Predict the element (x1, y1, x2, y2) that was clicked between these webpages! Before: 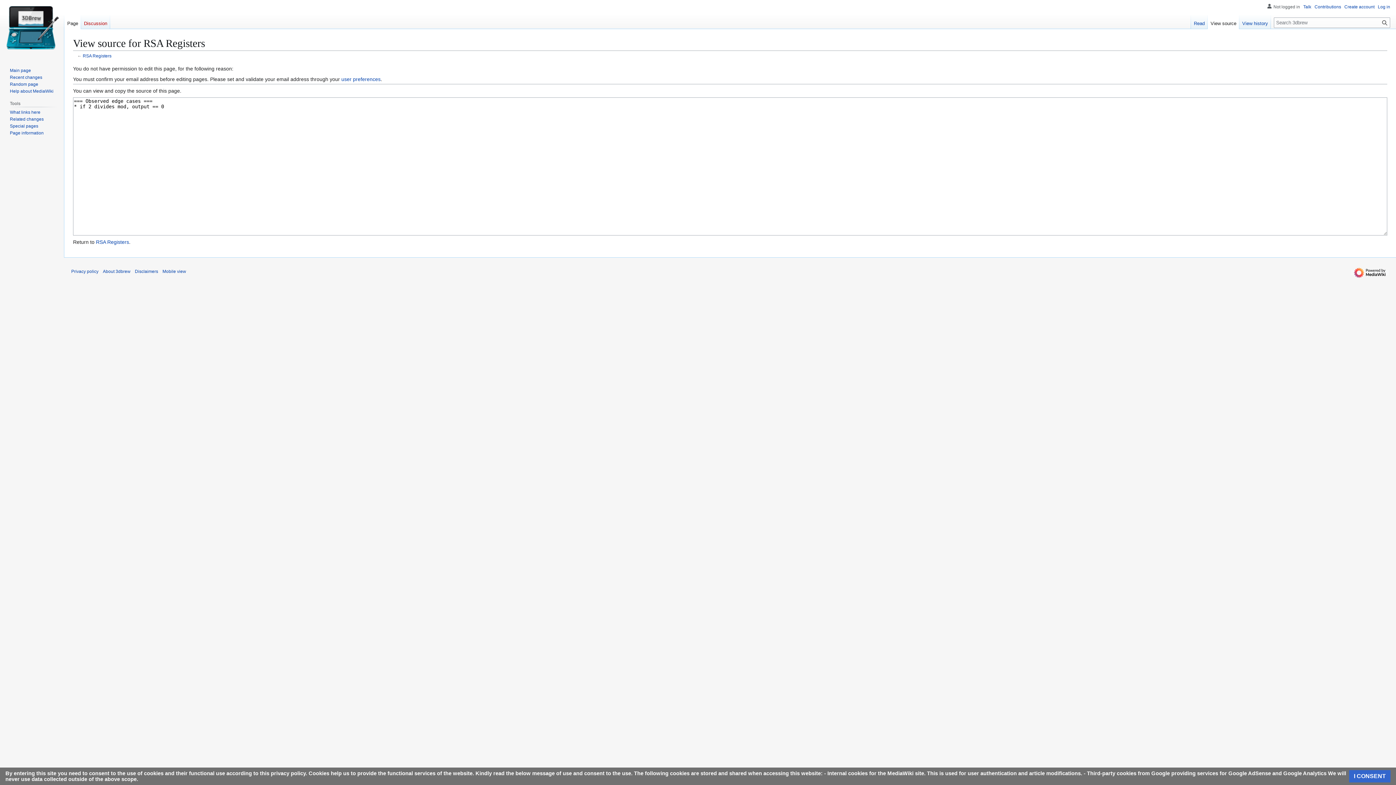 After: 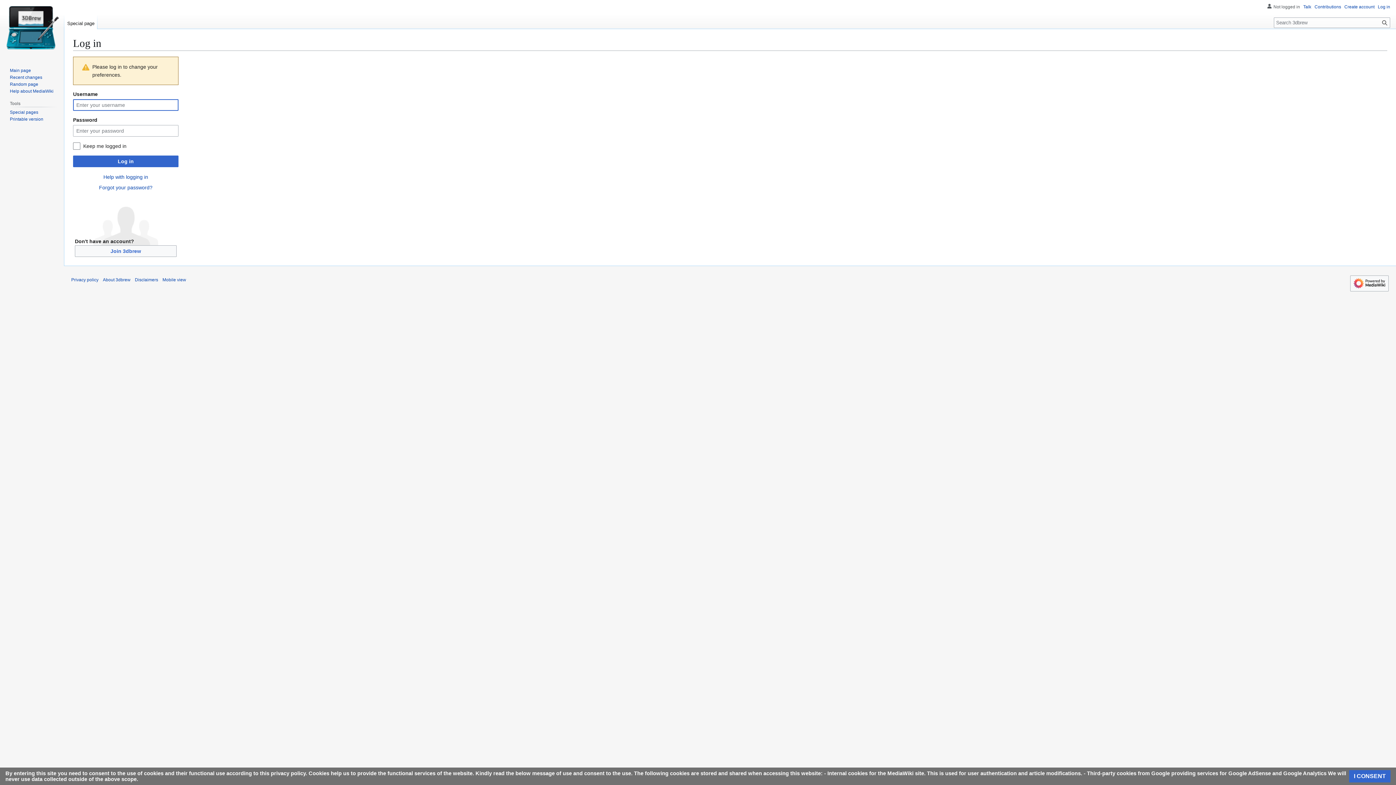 Action: bbox: (341, 76, 380, 82) label: user preferences